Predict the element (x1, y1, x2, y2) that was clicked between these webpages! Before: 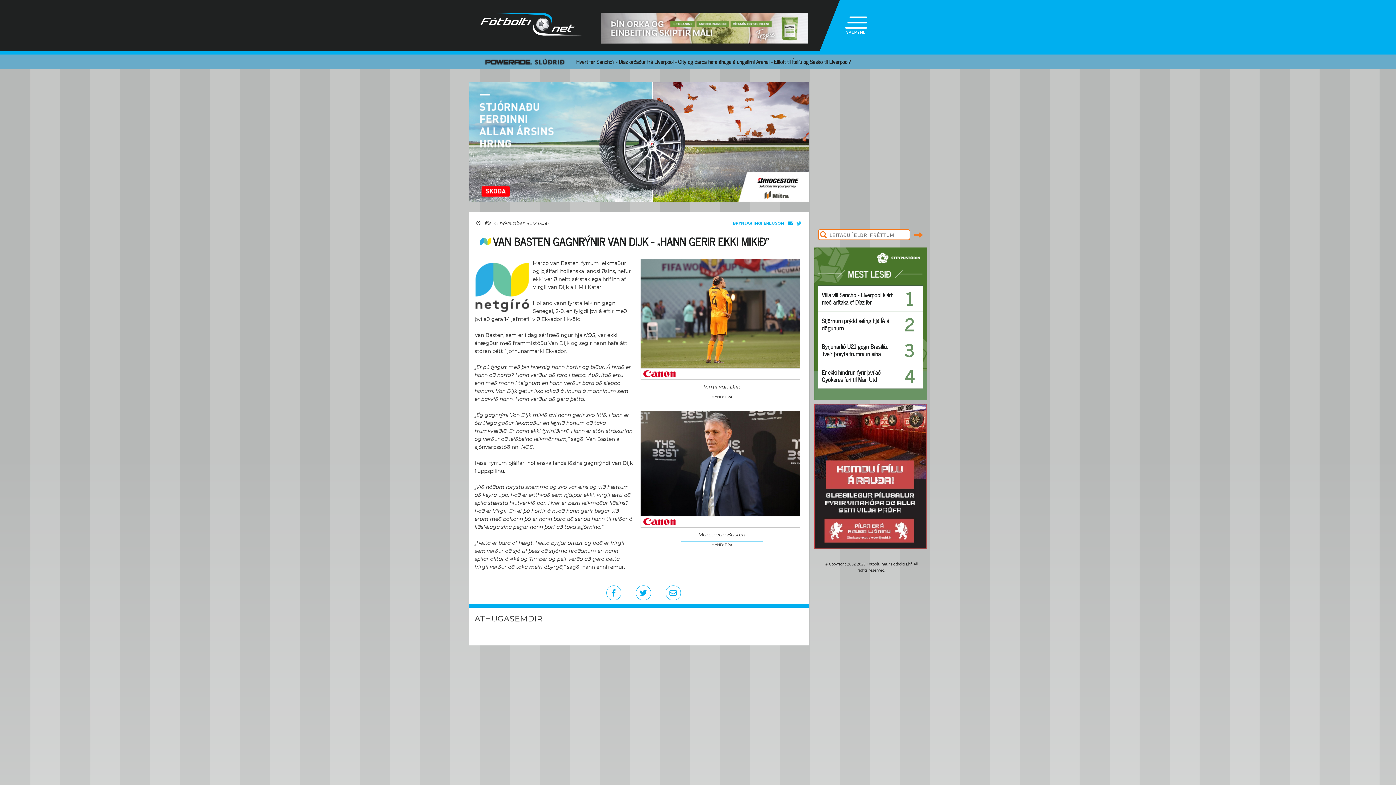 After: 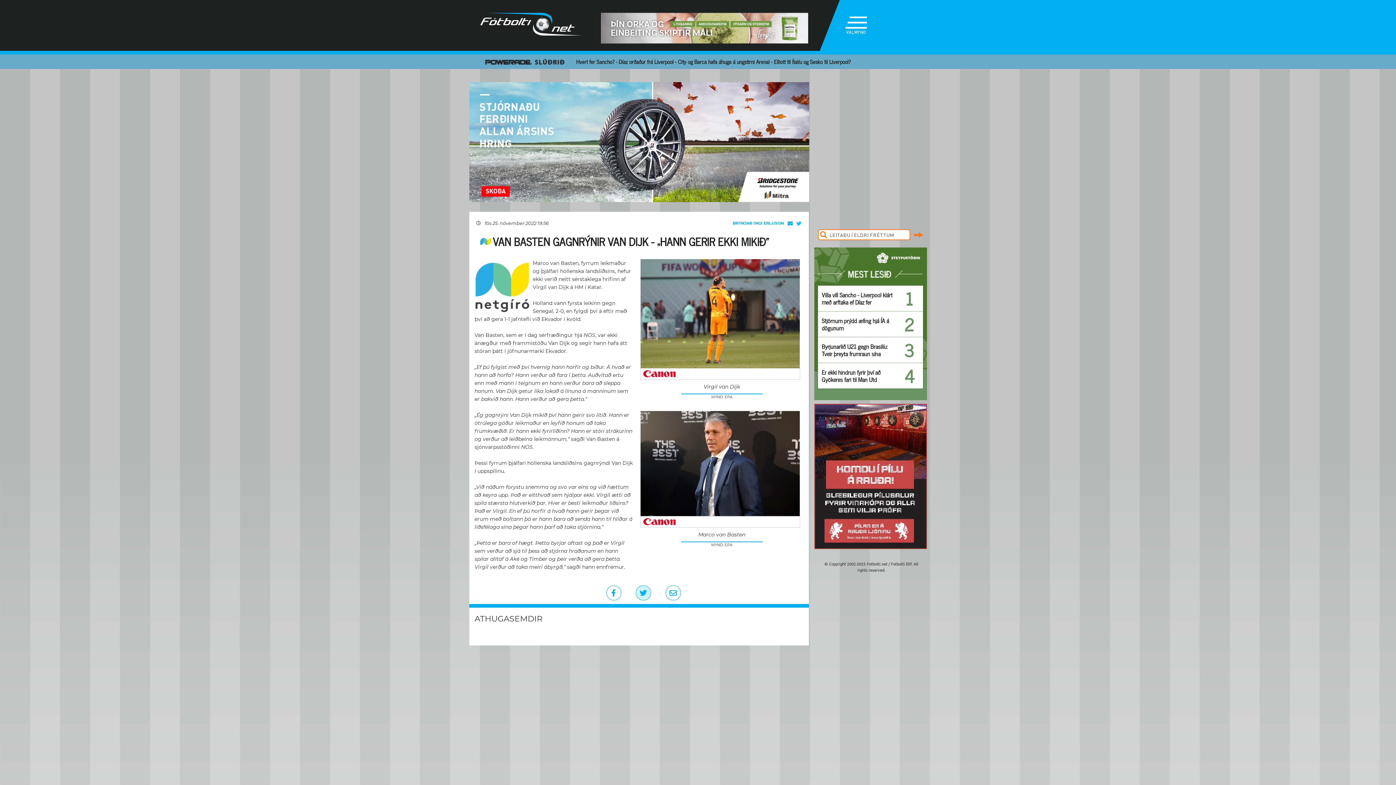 Action: bbox: (635, 585, 651, 600)